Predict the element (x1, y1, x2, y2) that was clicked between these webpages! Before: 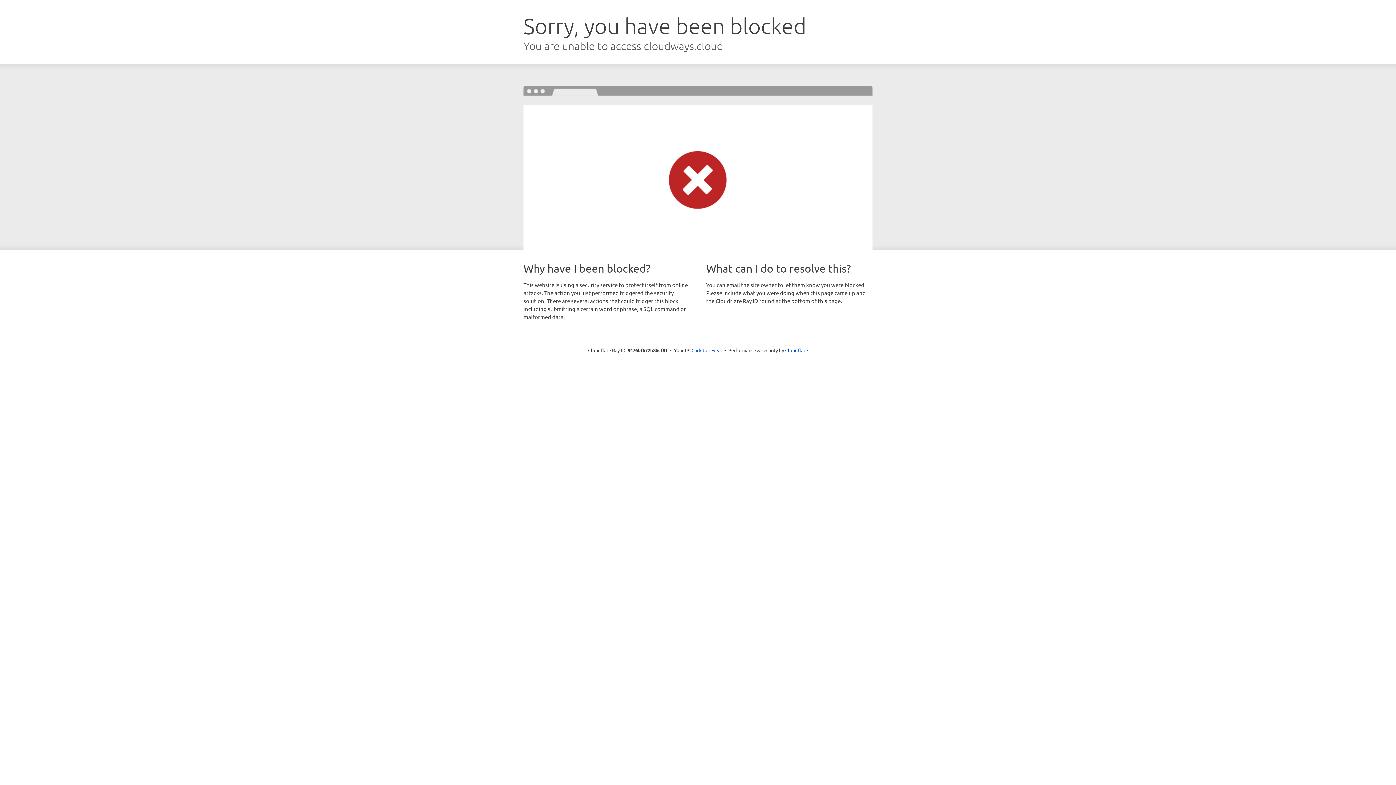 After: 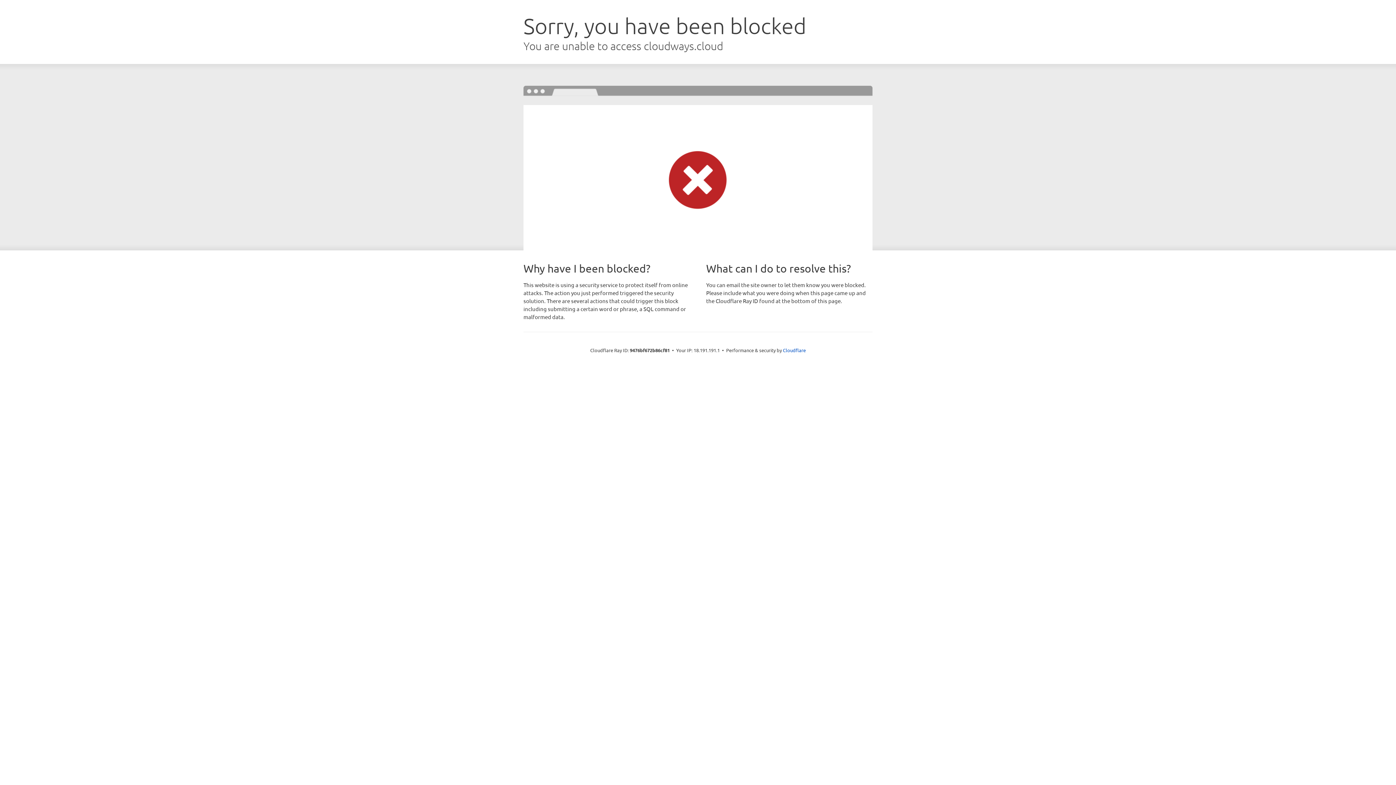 Action: label: Click to reveal bbox: (691, 346, 722, 353)